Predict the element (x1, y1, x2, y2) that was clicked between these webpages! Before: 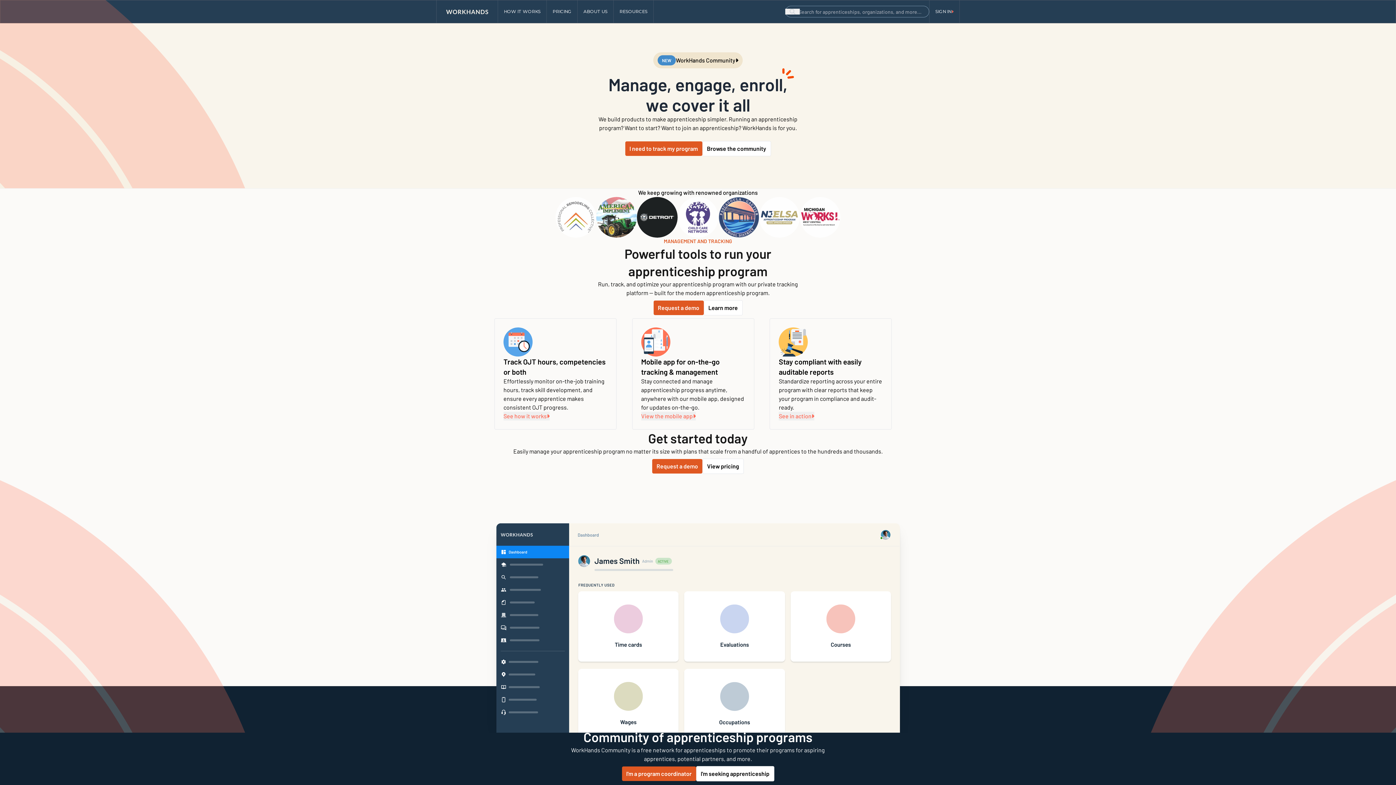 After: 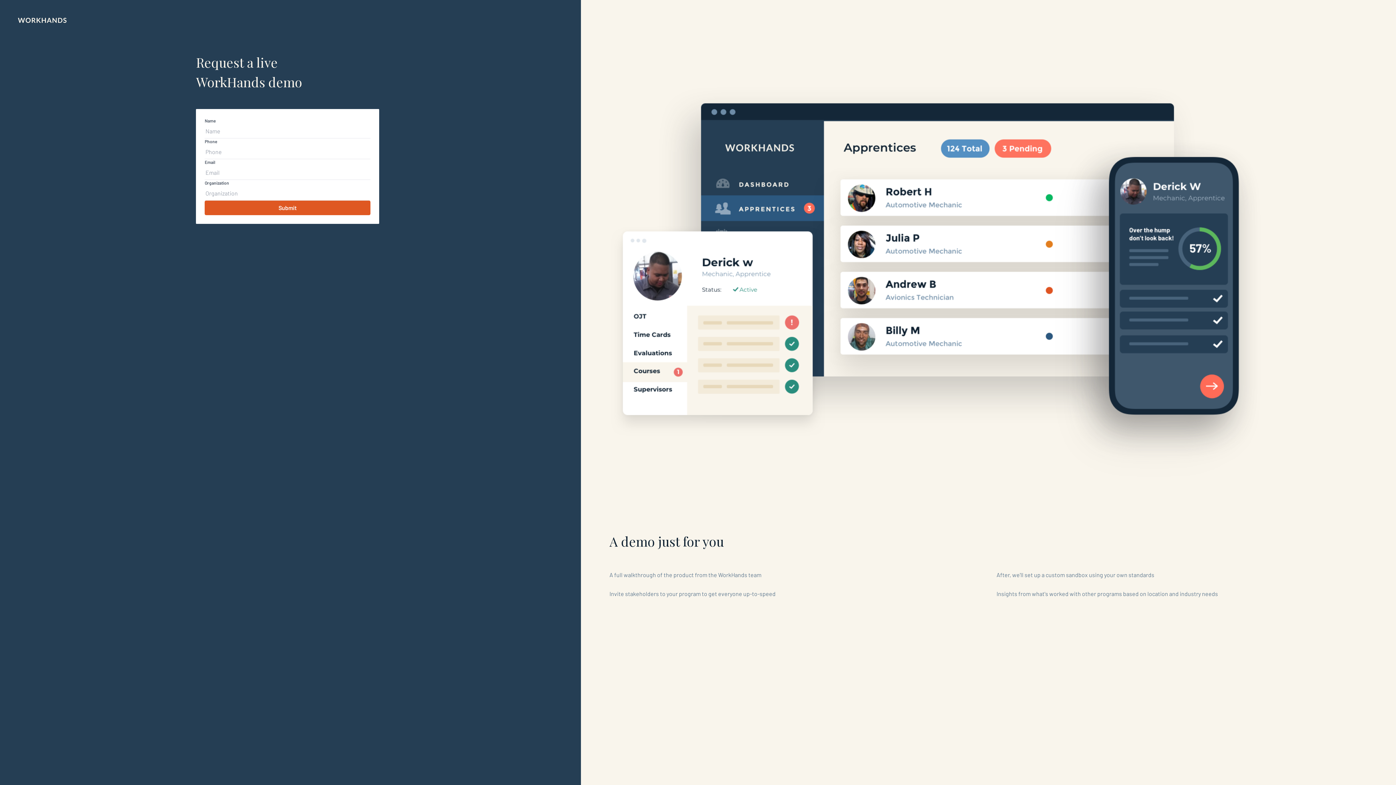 Action: bbox: (779, 412, 814, 420) label: See in action